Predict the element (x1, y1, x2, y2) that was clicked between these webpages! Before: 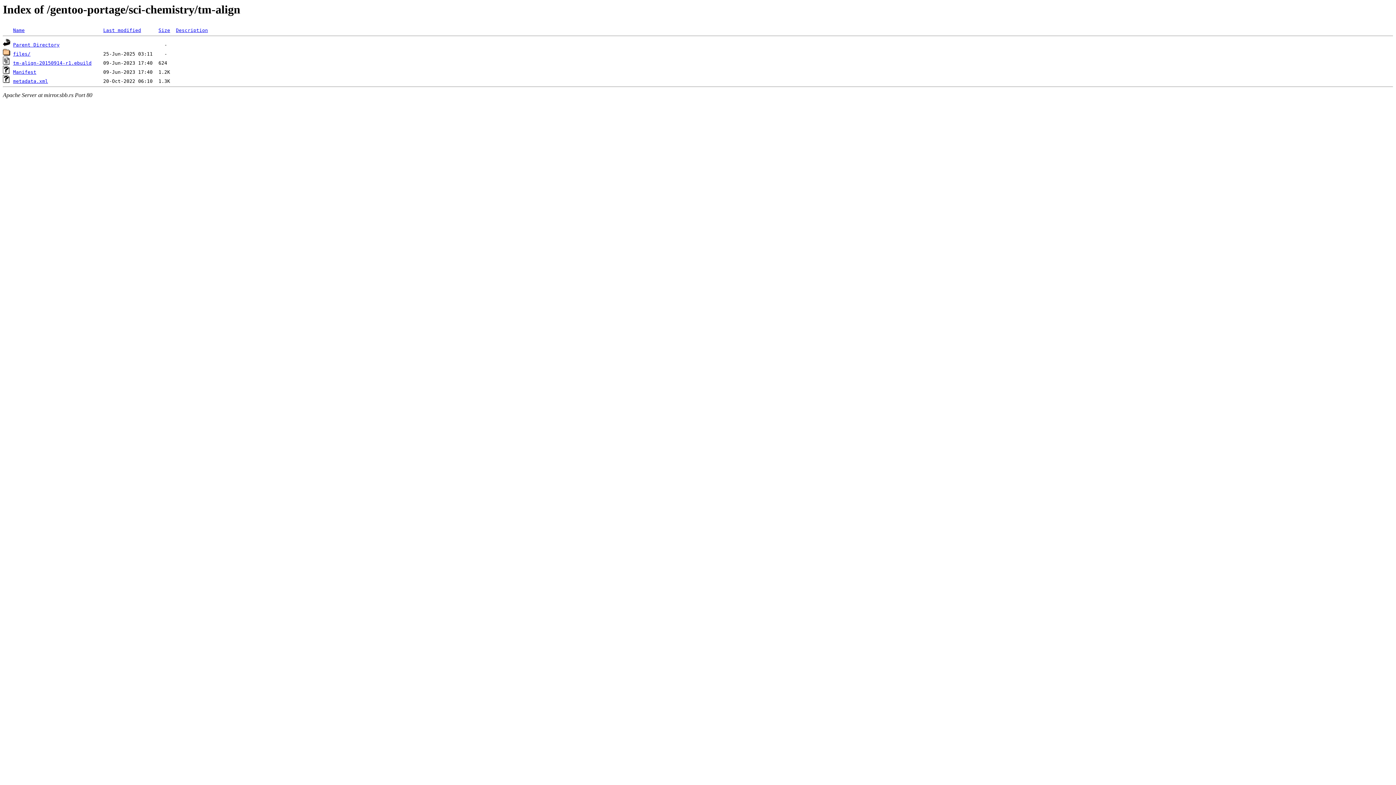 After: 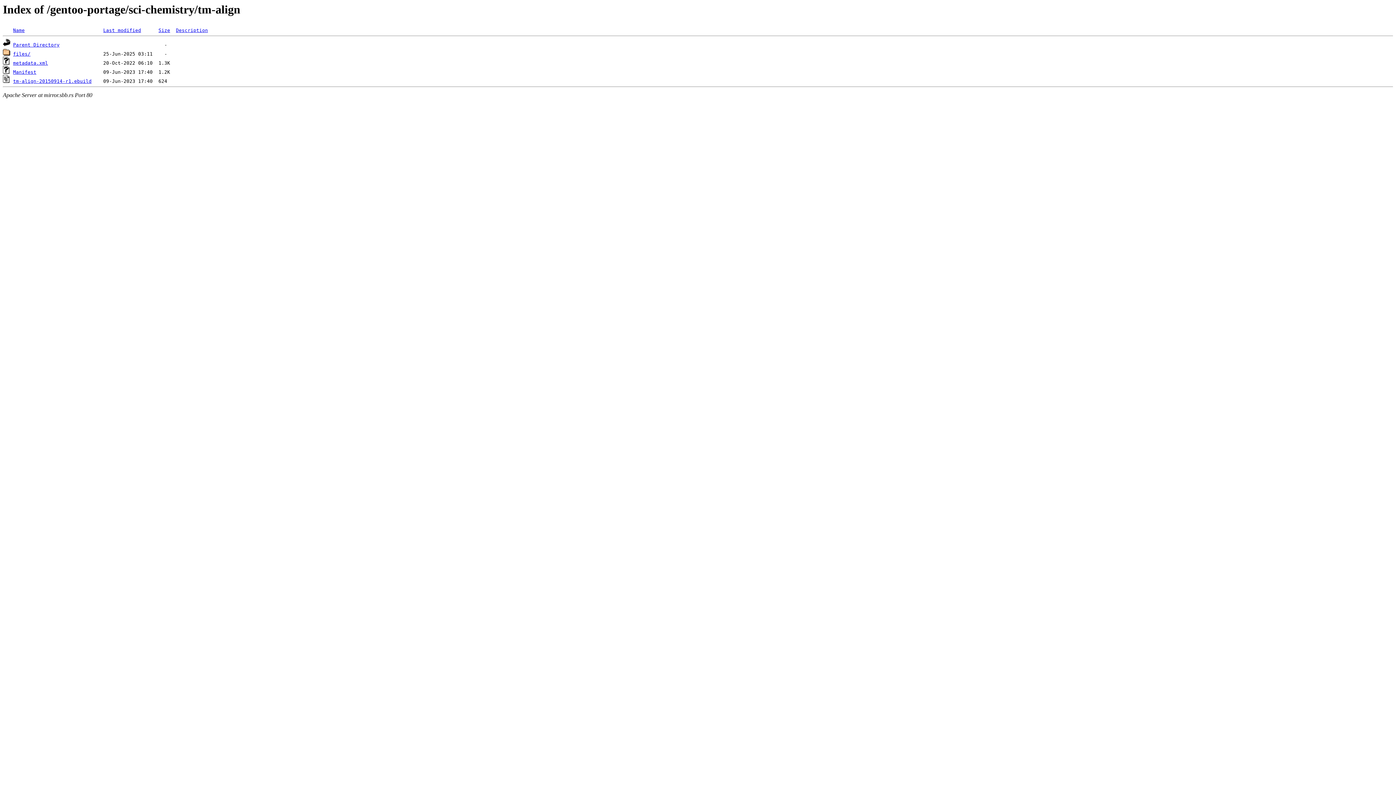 Action: label: Last modified bbox: (103, 27, 141, 33)